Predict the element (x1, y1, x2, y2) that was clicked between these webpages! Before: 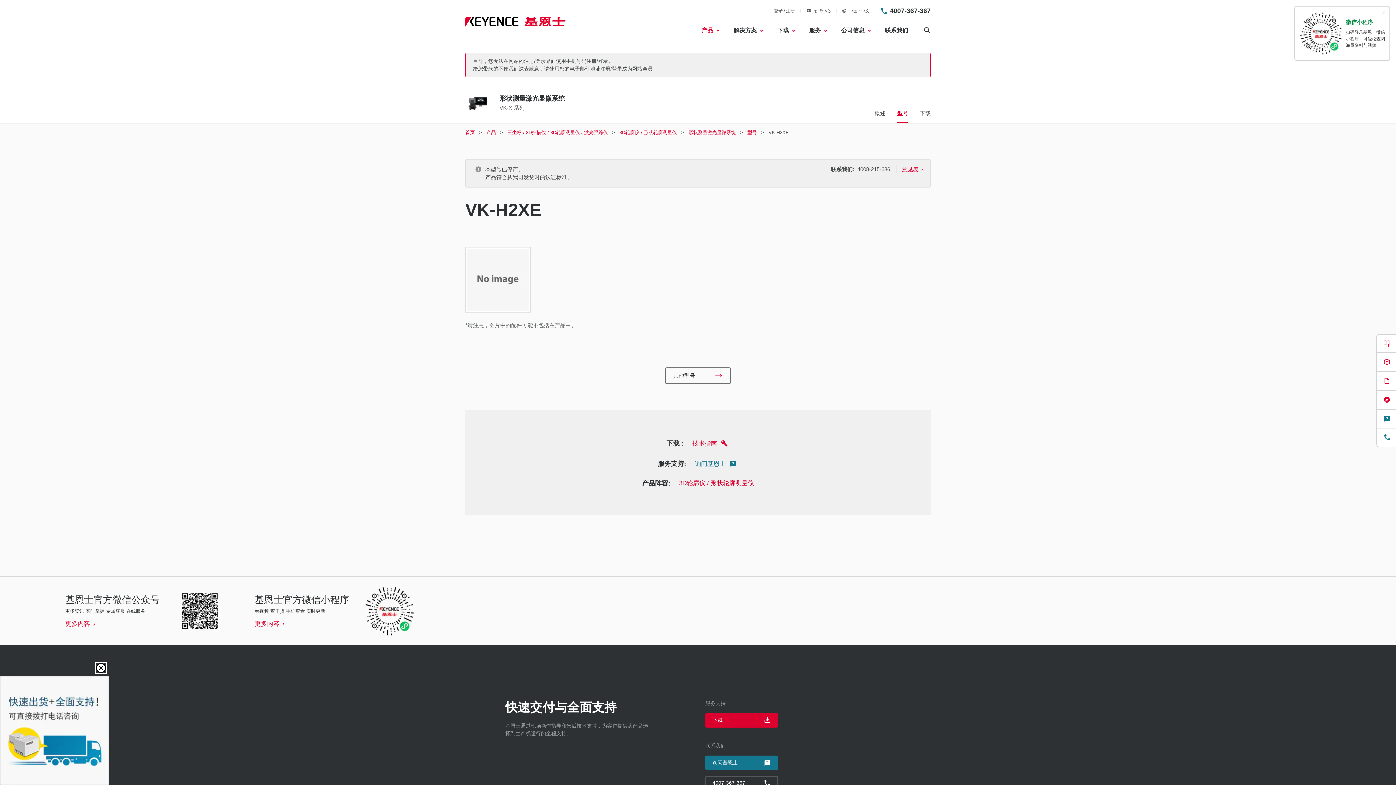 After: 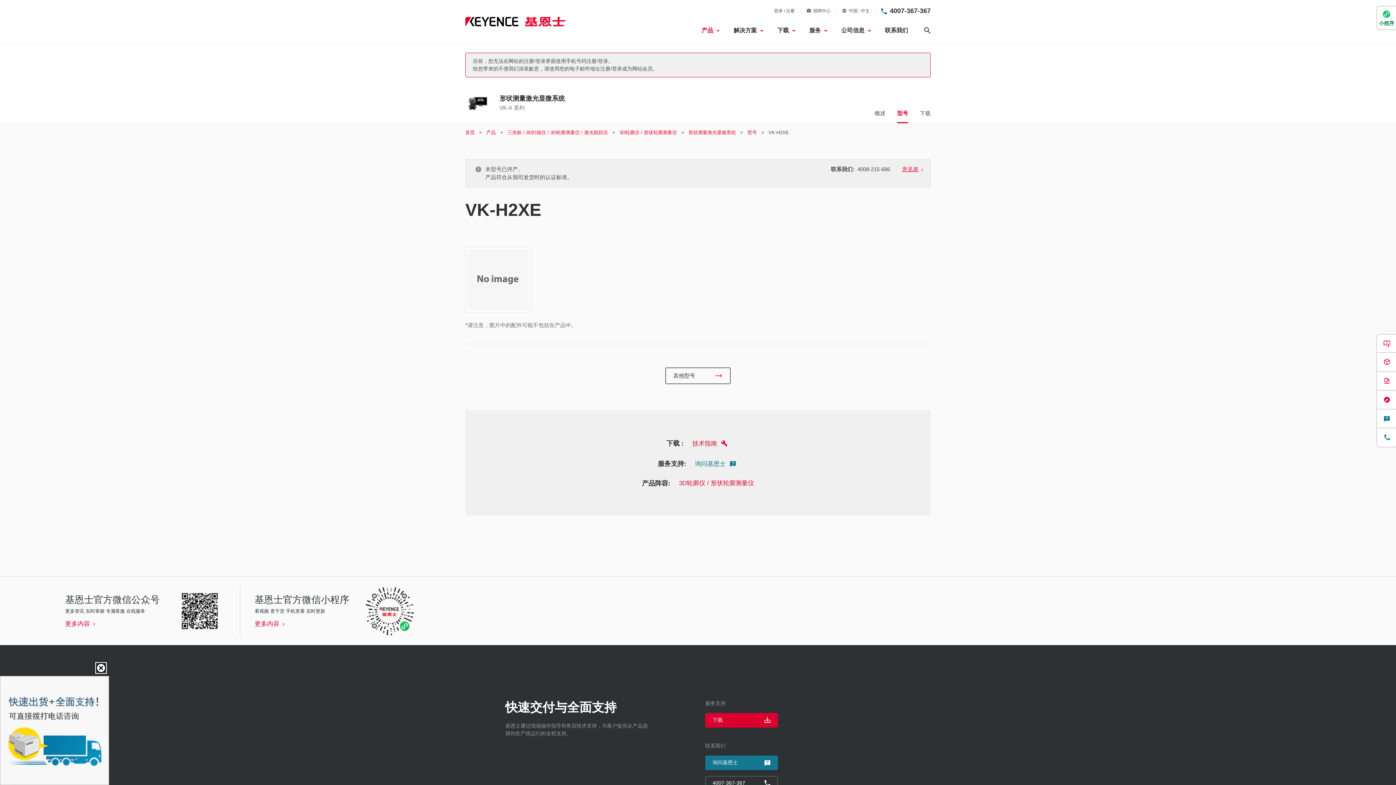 Action: label: 关闭 bbox: (1381, 10, 1385, 14)